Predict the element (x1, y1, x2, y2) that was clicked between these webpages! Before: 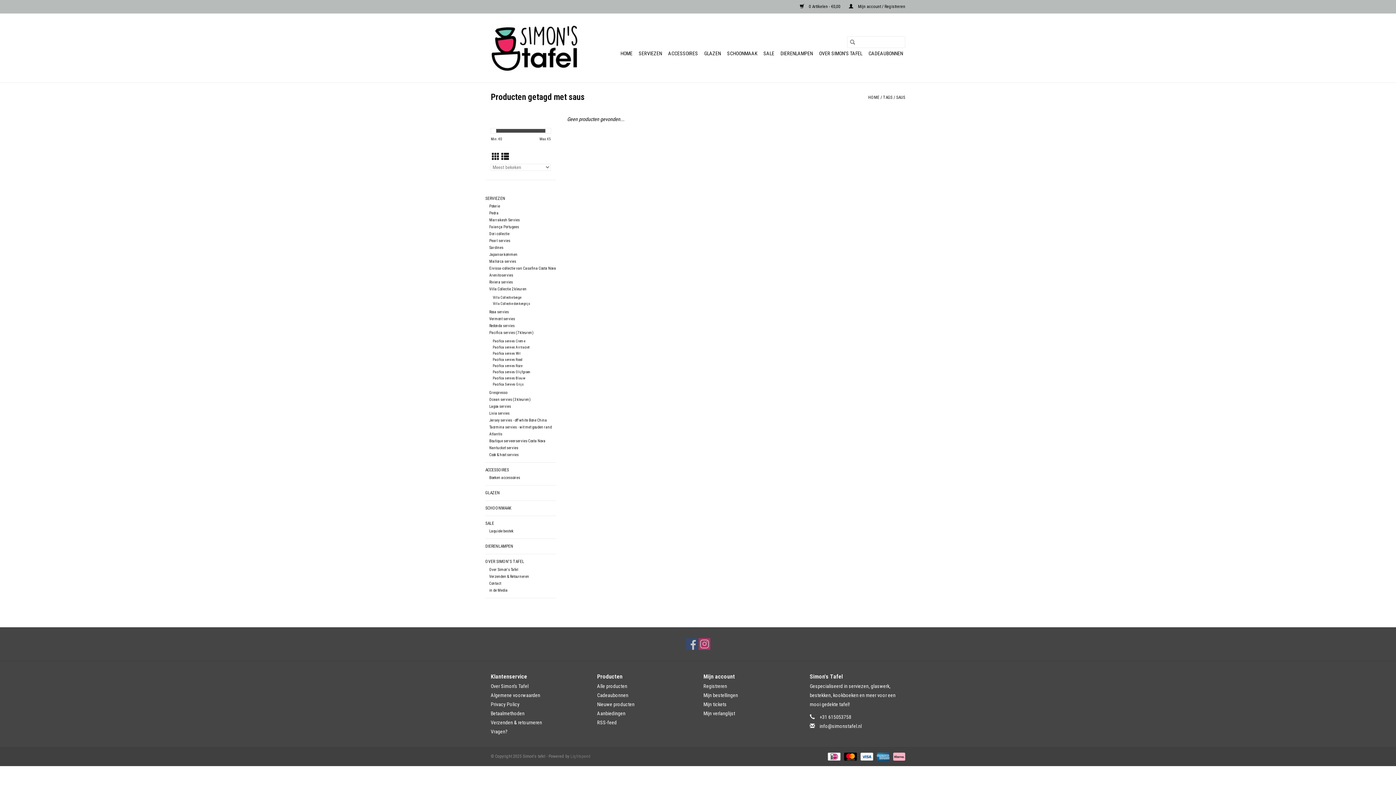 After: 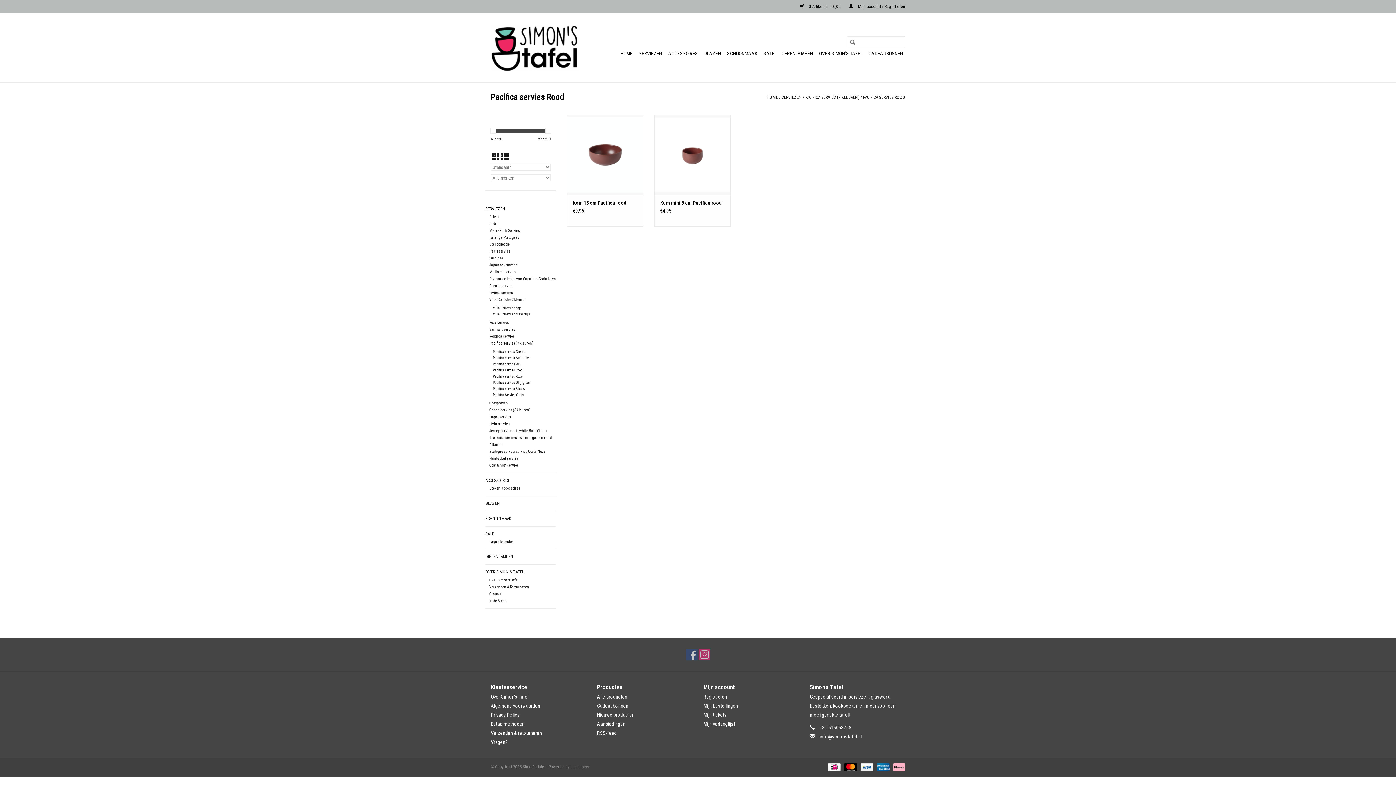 Action: label: Pacifica servies Rood bbox: (493, 357, 522, 361)